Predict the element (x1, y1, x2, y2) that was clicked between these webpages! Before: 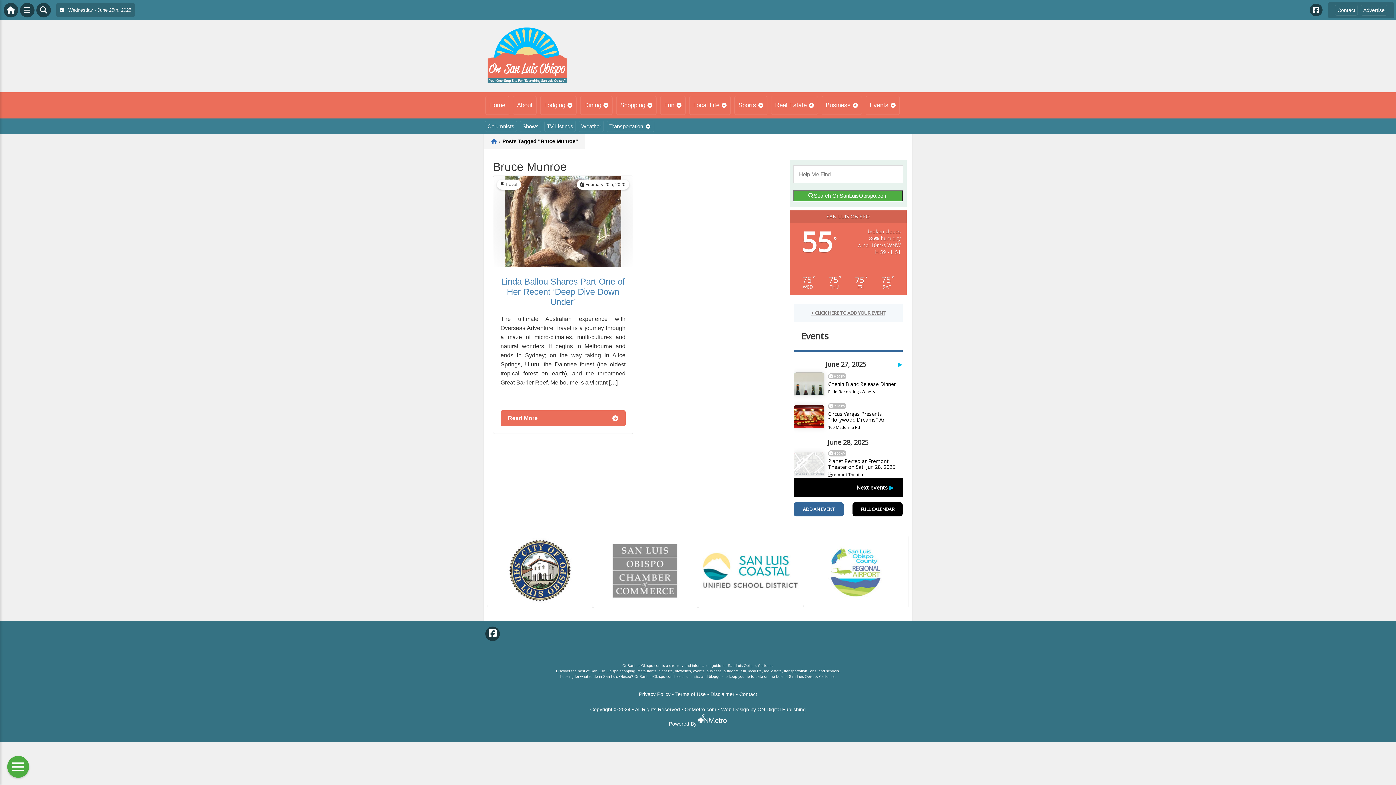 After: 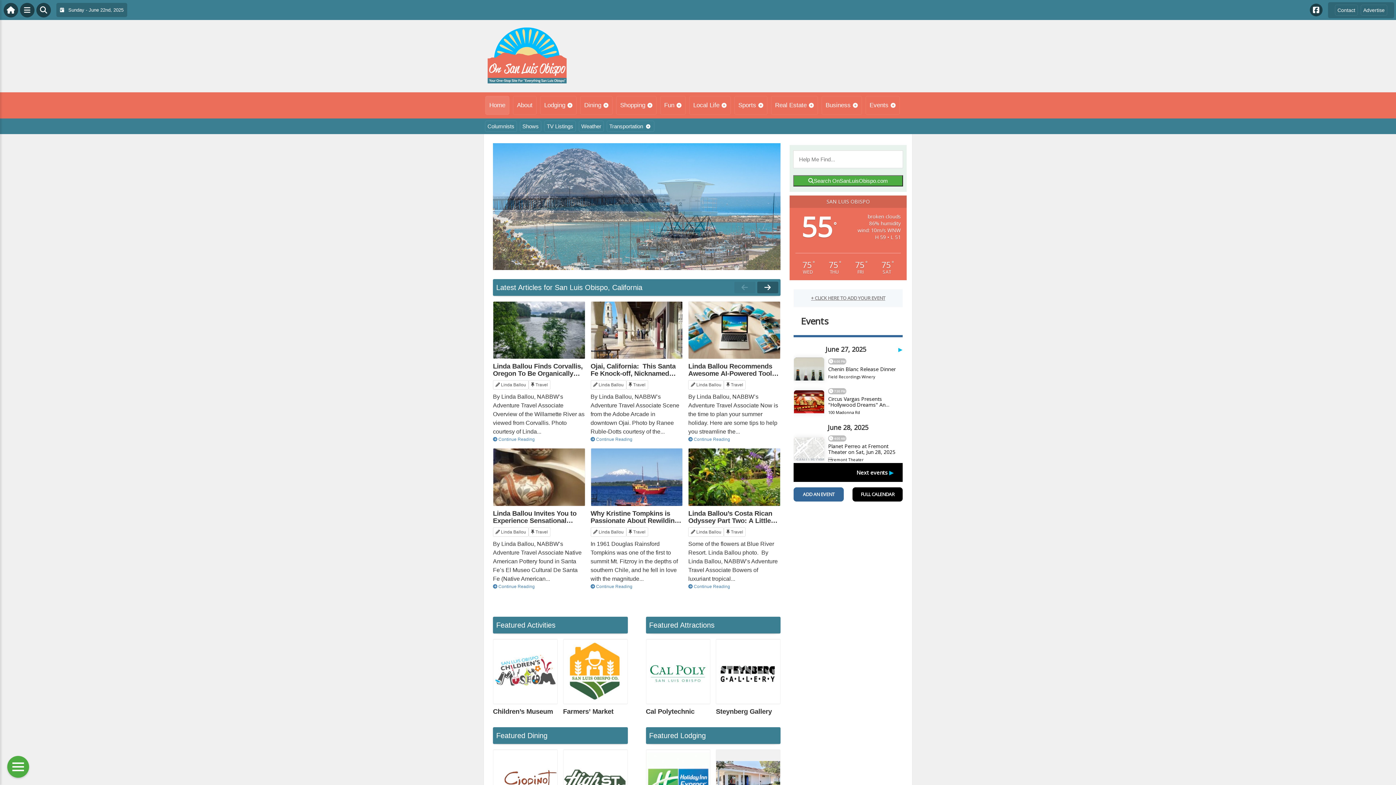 Action: bbox: (487, 78, 566, 85)